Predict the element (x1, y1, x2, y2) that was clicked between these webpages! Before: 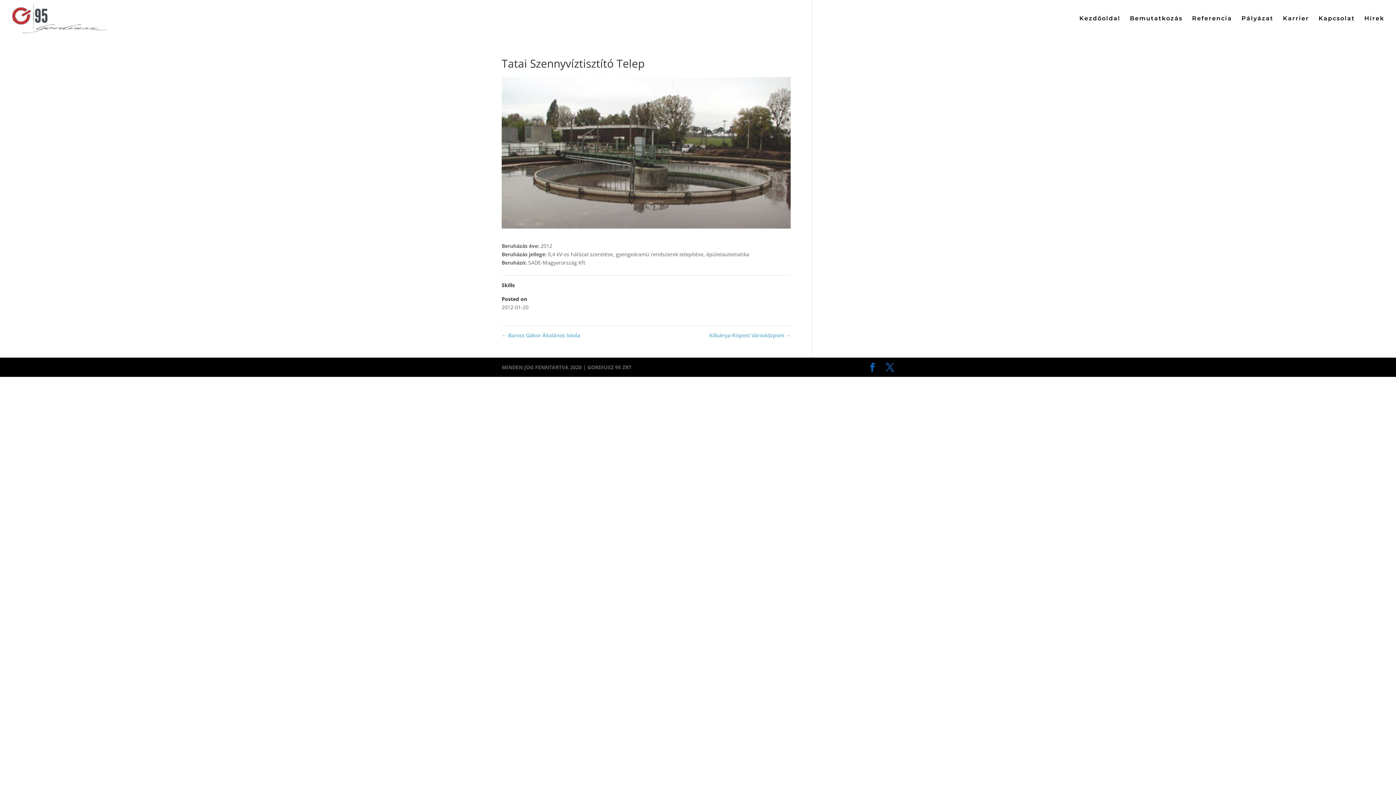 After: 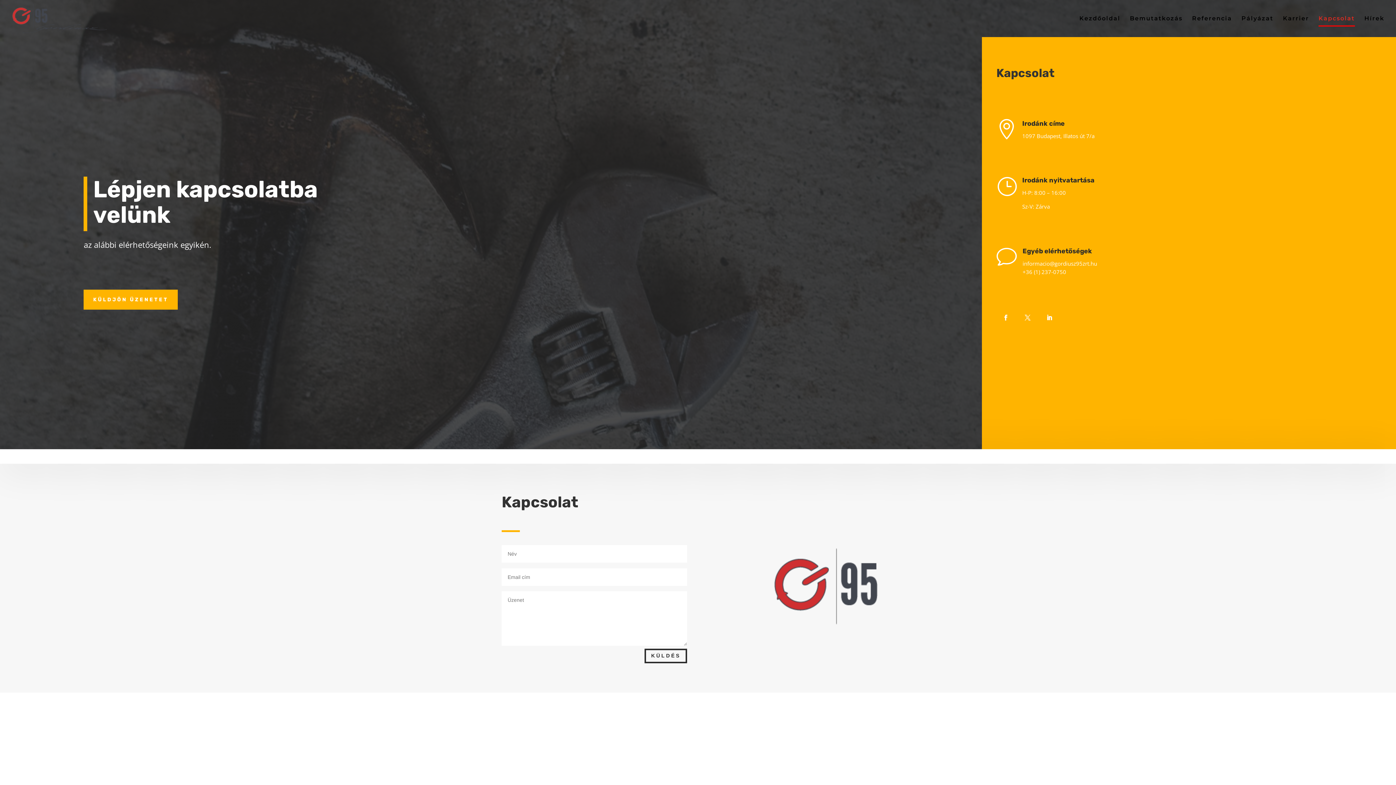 Action: bbox: (1318, 16, 1355, 37) label: Kapcsolat